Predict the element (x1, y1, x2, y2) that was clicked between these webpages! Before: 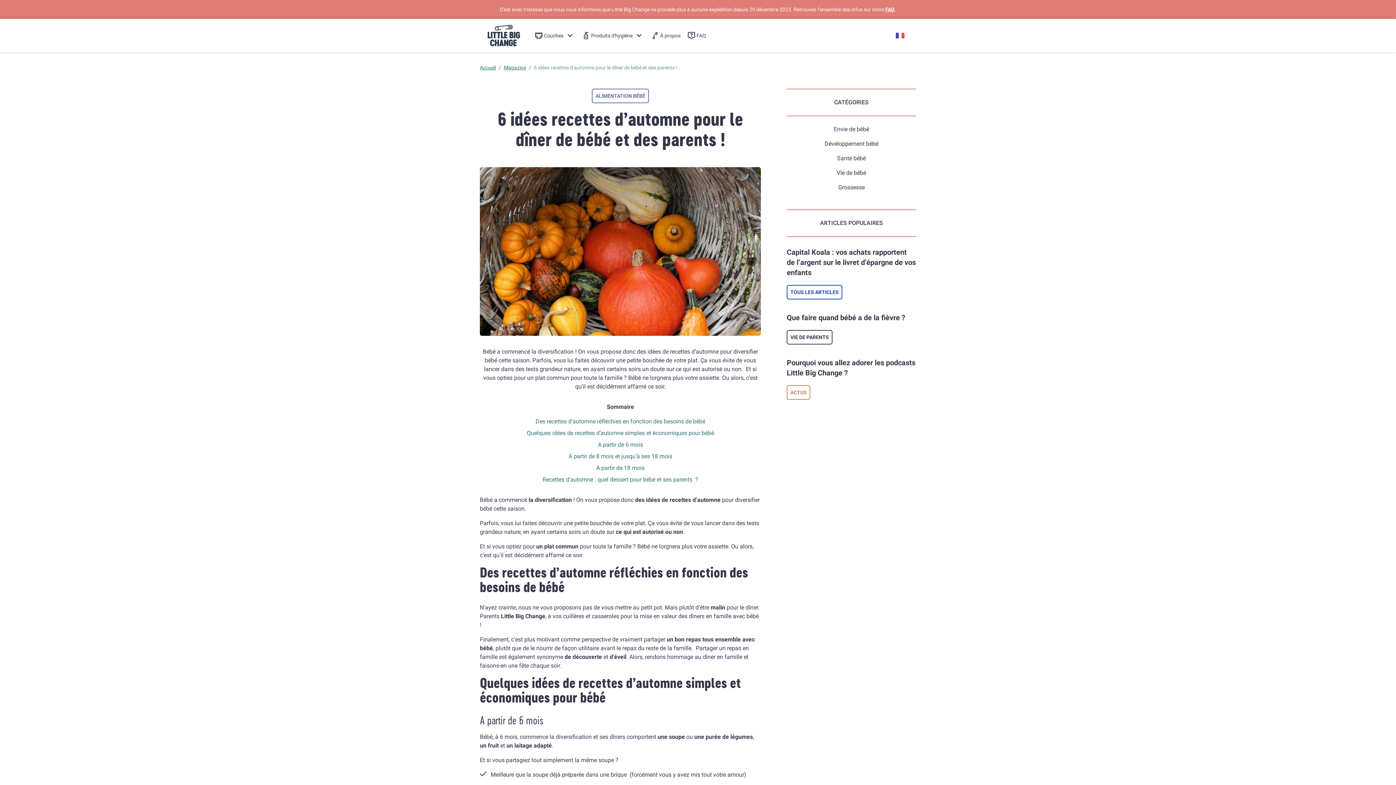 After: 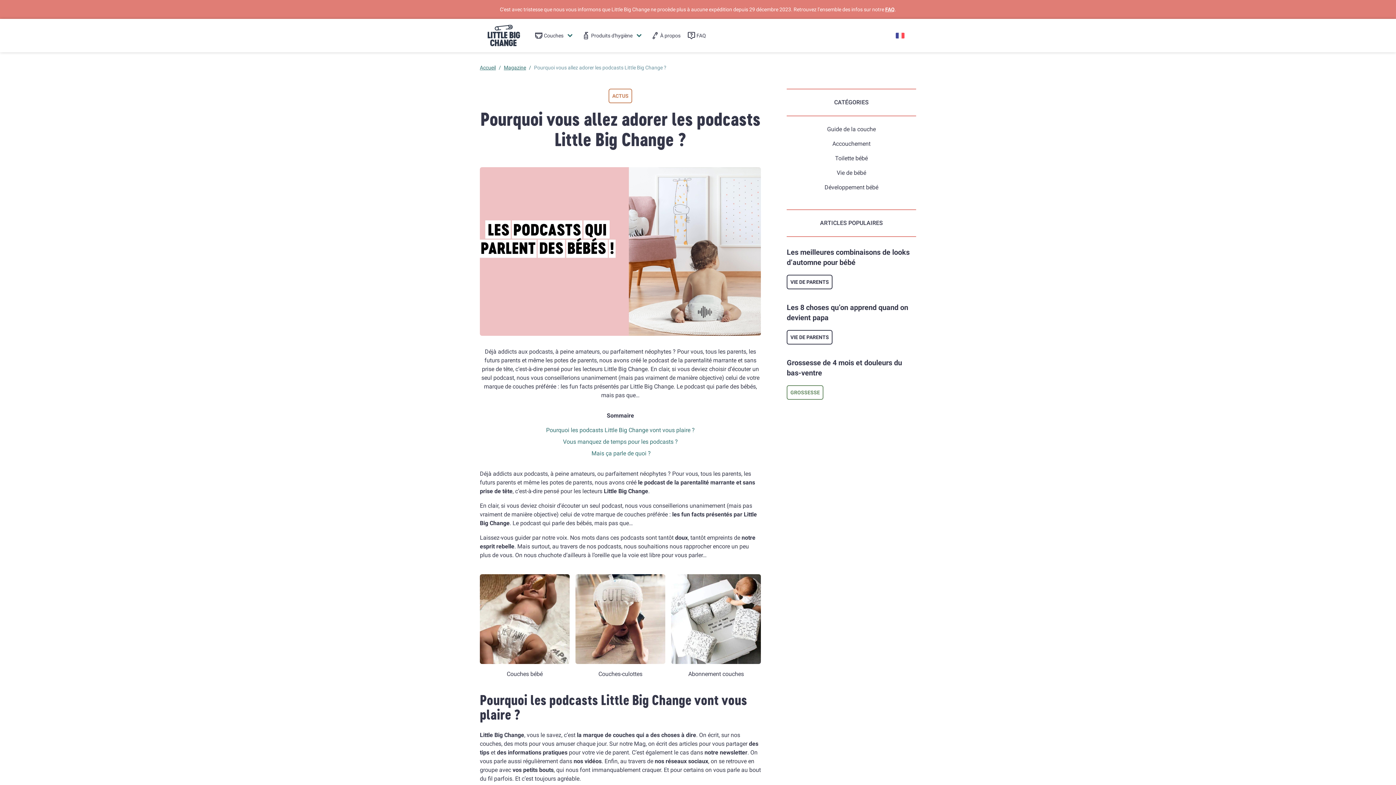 Action: label: Pourquoi vous allez adorer les podcasts Little Big Change ? bbox: (787, 353, 916, 382)